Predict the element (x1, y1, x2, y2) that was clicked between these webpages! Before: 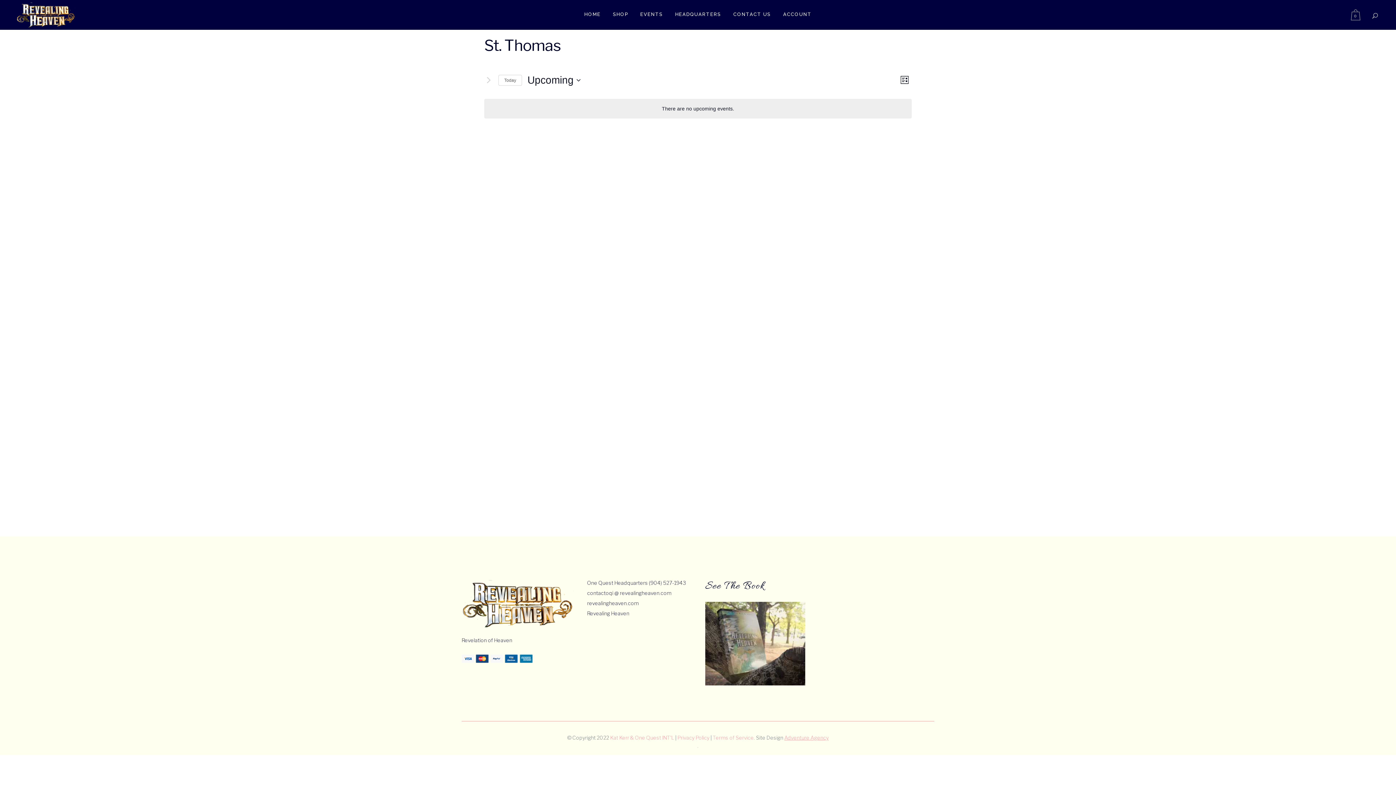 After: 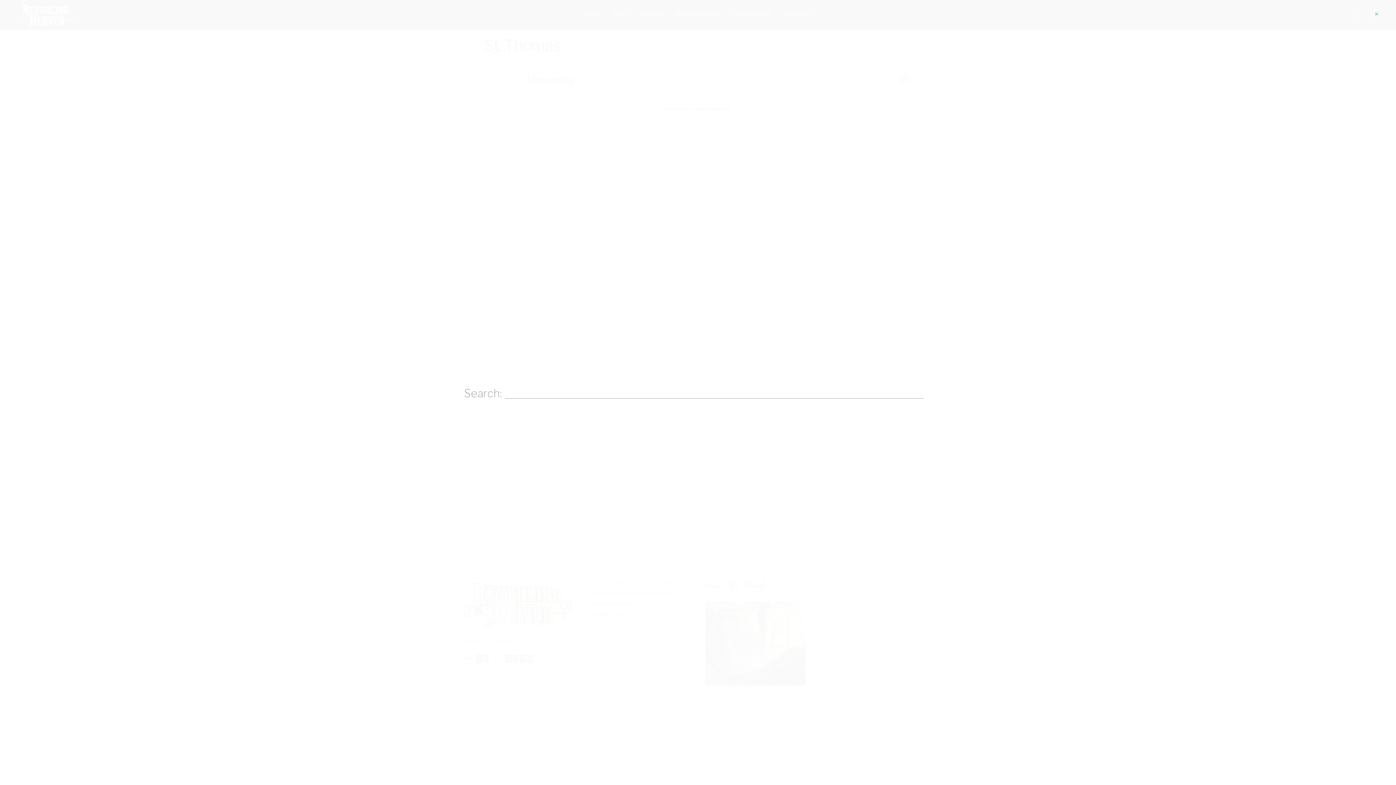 Action: bbox: (1369, 11, 1380, 19)